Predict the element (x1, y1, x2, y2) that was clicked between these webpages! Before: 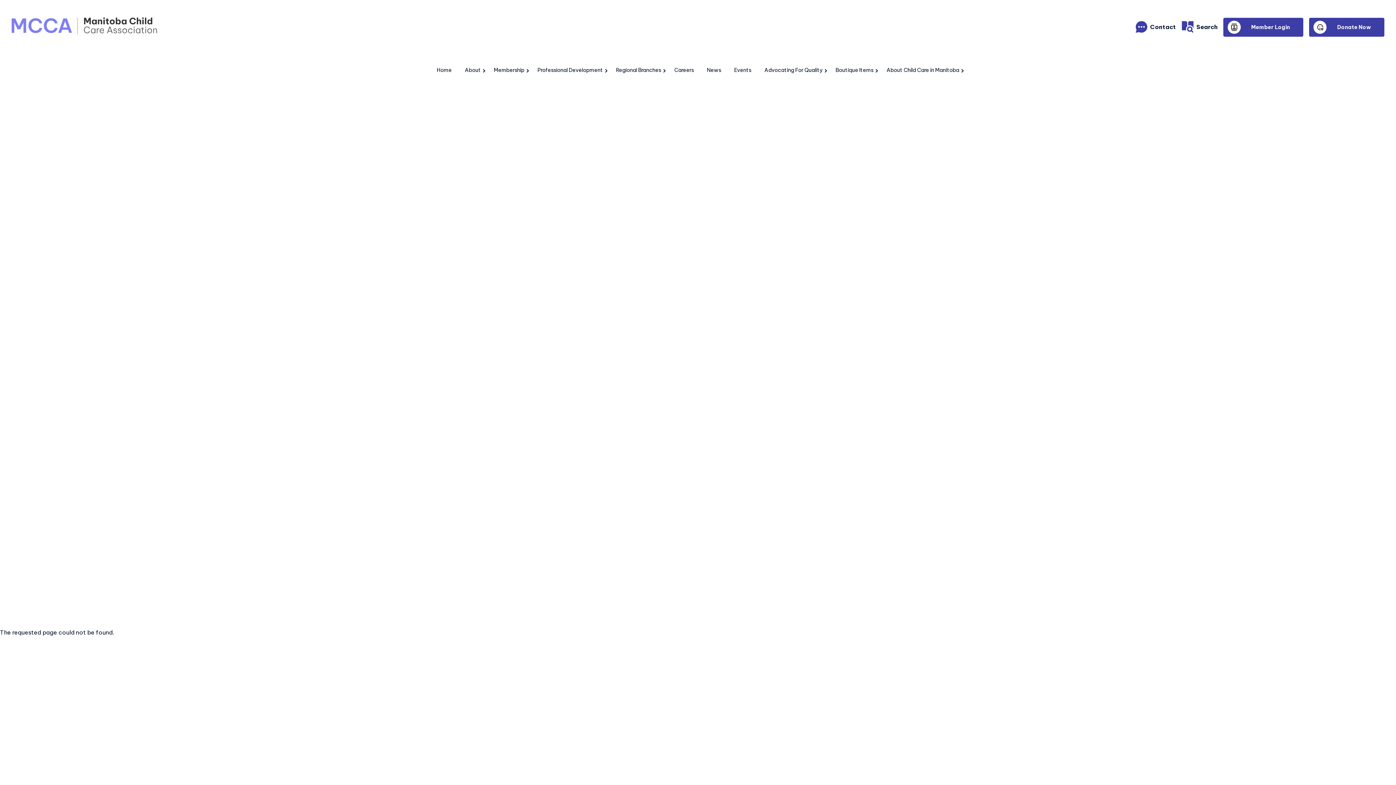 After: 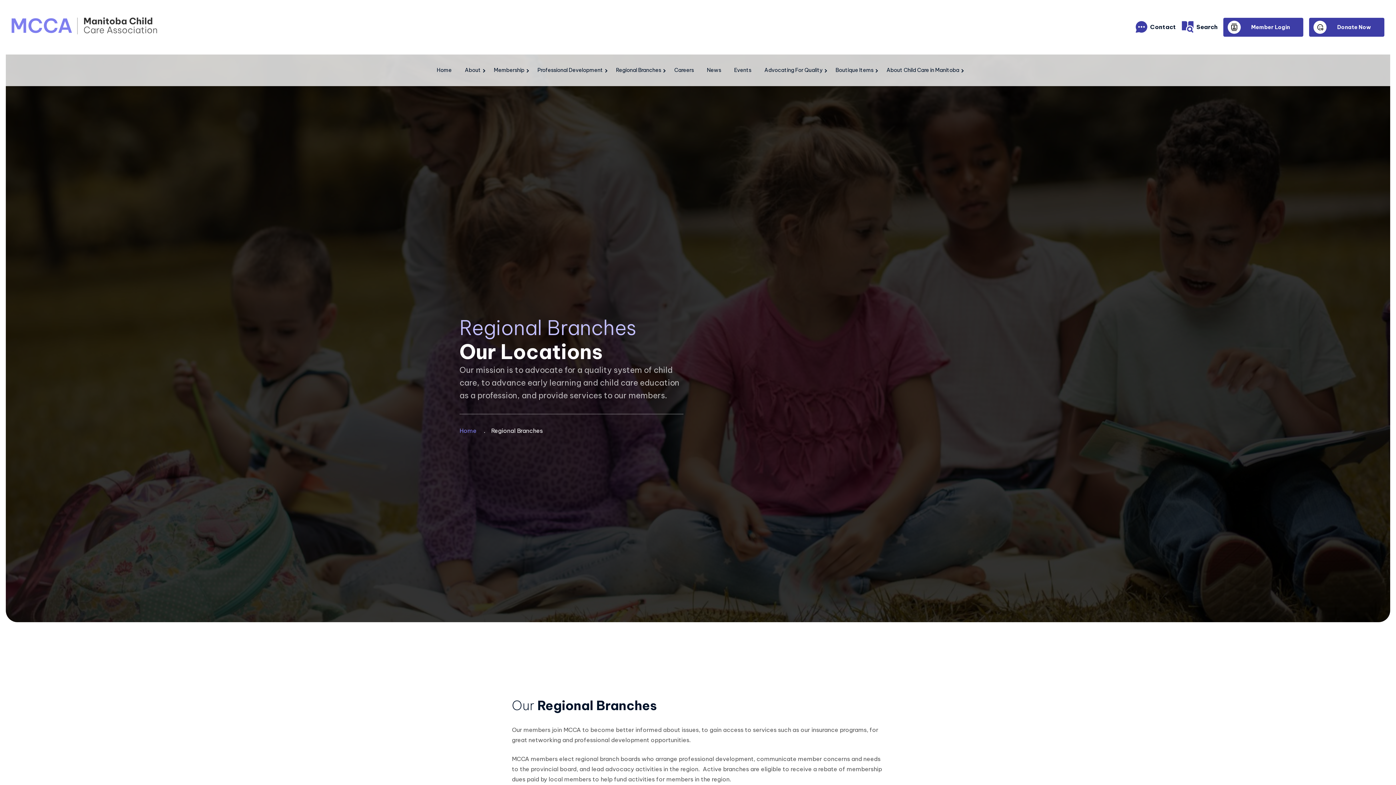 Action: label: Regional Branches bbox: (616, 54, 661, 86)